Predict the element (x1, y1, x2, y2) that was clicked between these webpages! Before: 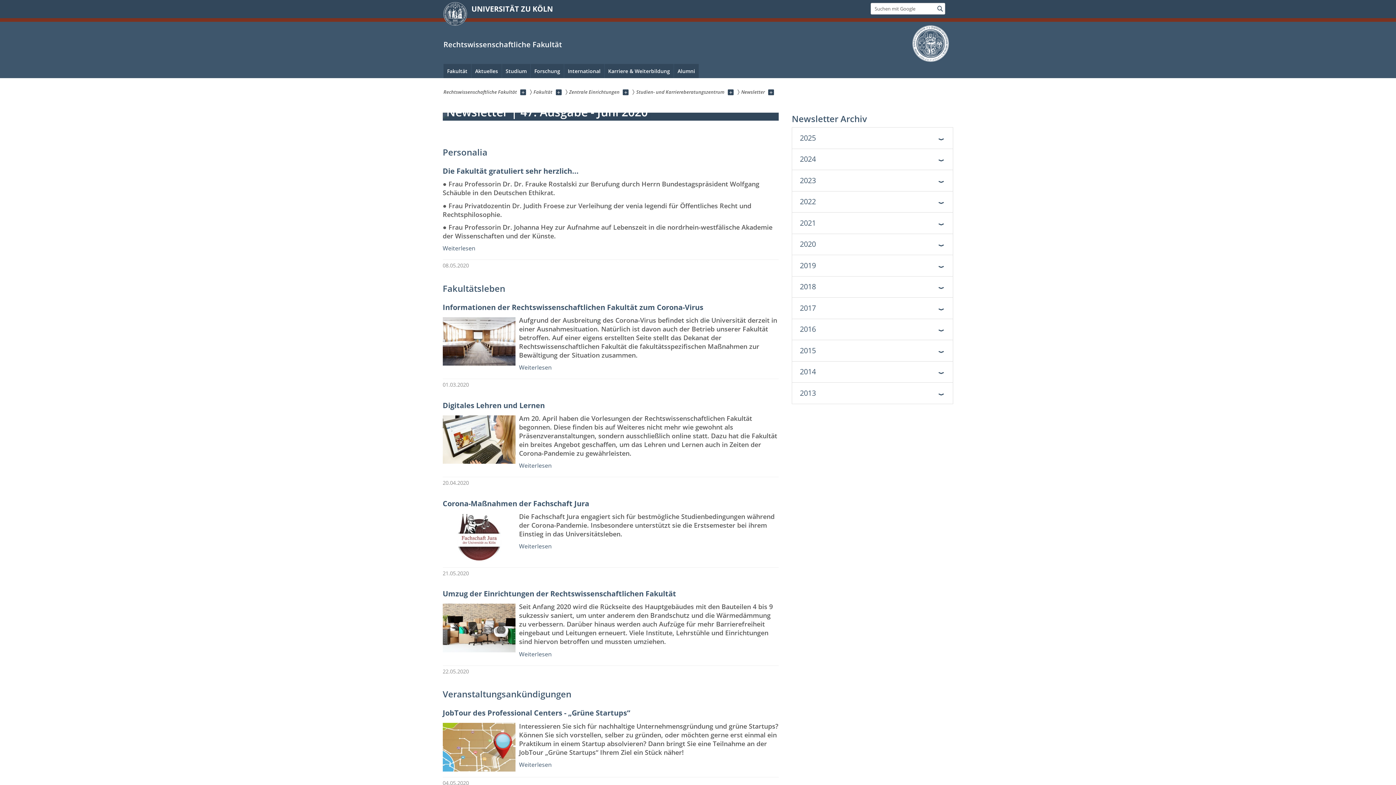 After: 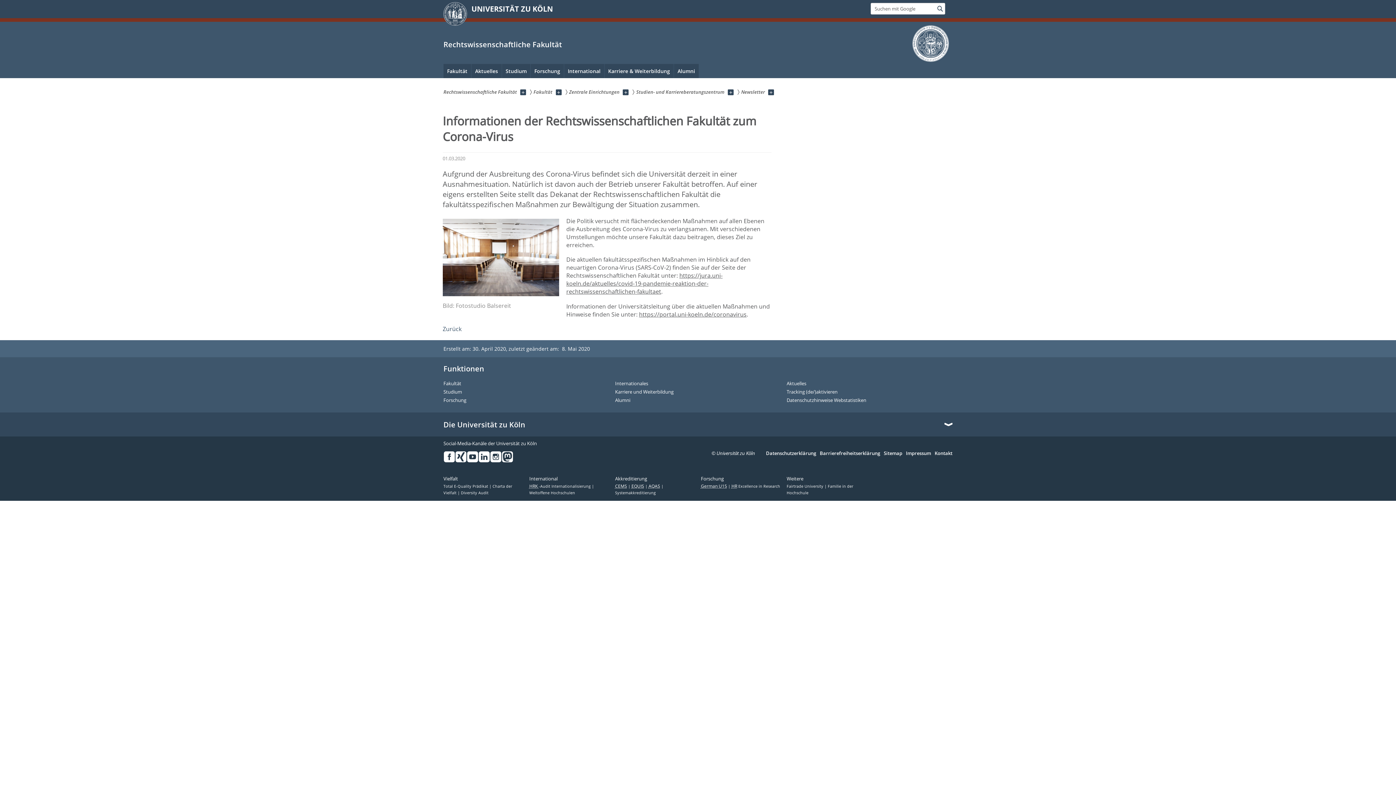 Action: label: Weiterlesen bbox: (442, 363, 778, 371)